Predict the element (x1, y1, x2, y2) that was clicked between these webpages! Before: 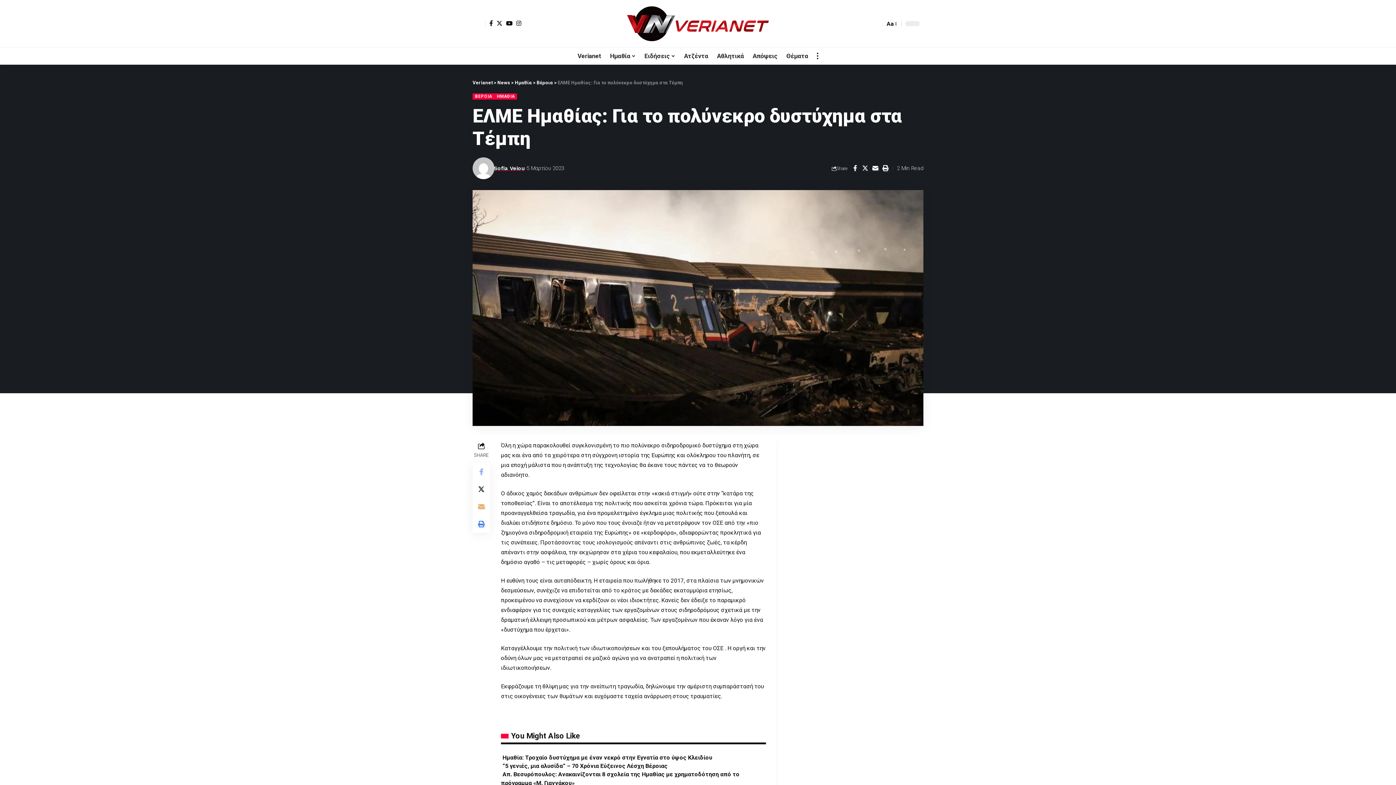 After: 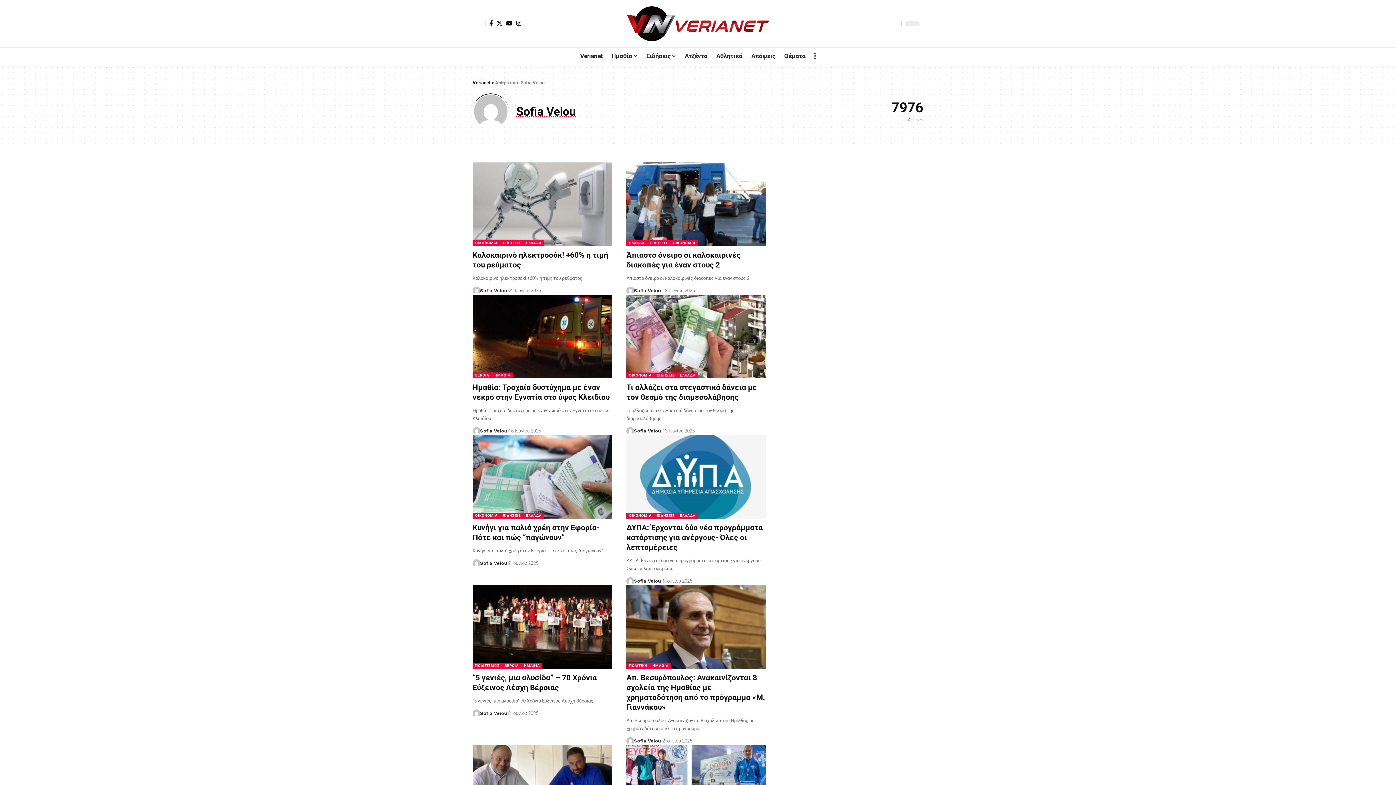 Action: bbox: (493, 163, 524, 172) label: Sofia Veiou